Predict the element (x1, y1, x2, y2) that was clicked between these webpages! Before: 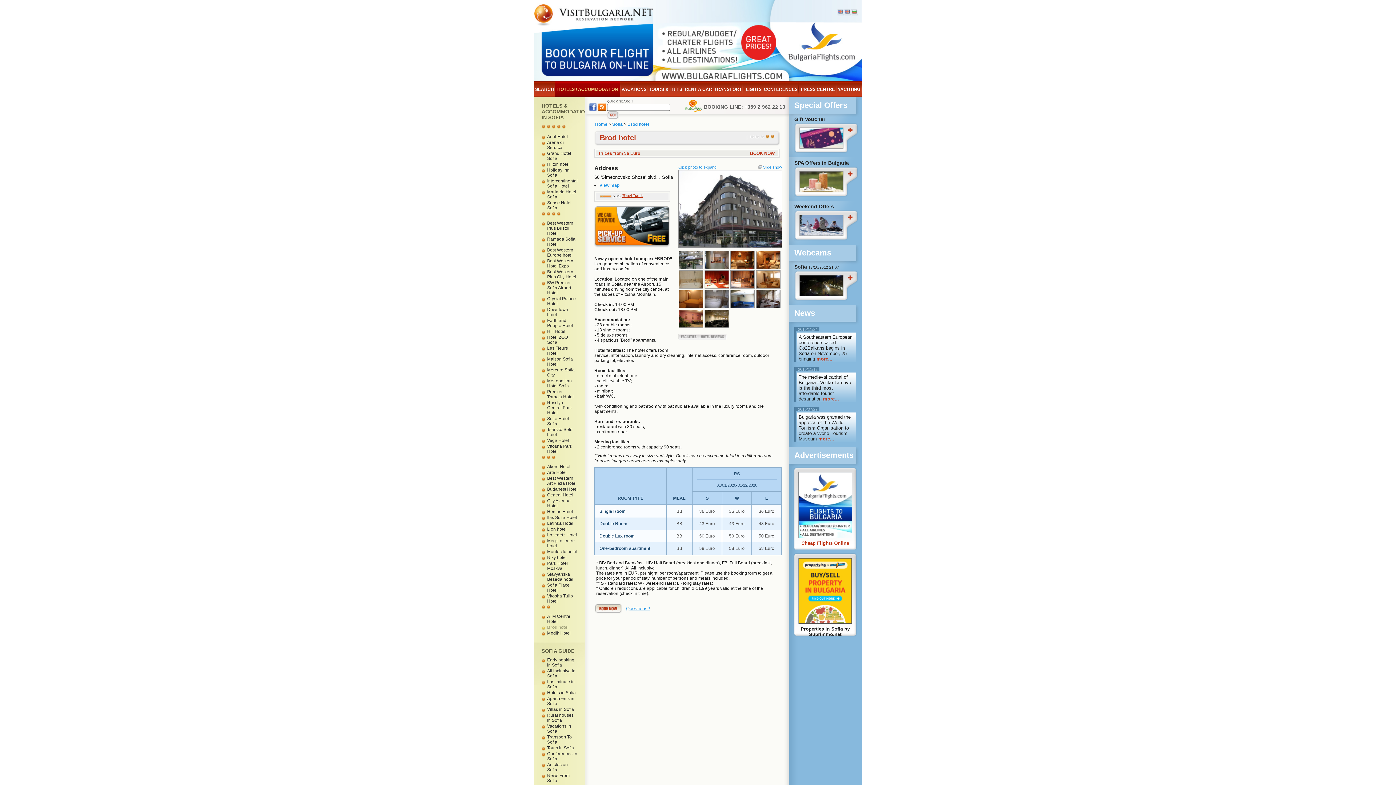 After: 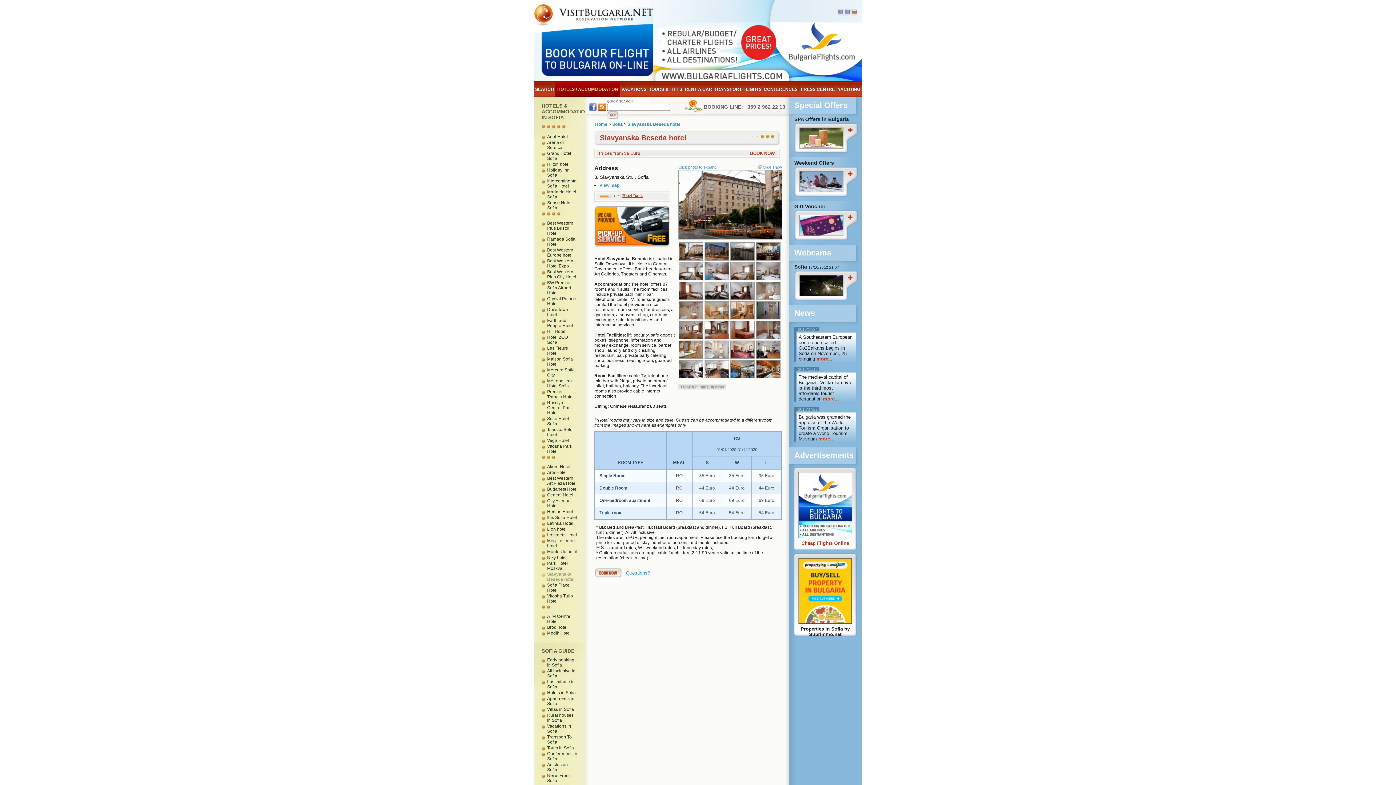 Action: bbox: (547, 572, 573, 582) label: Slavyanska Beseda hotel